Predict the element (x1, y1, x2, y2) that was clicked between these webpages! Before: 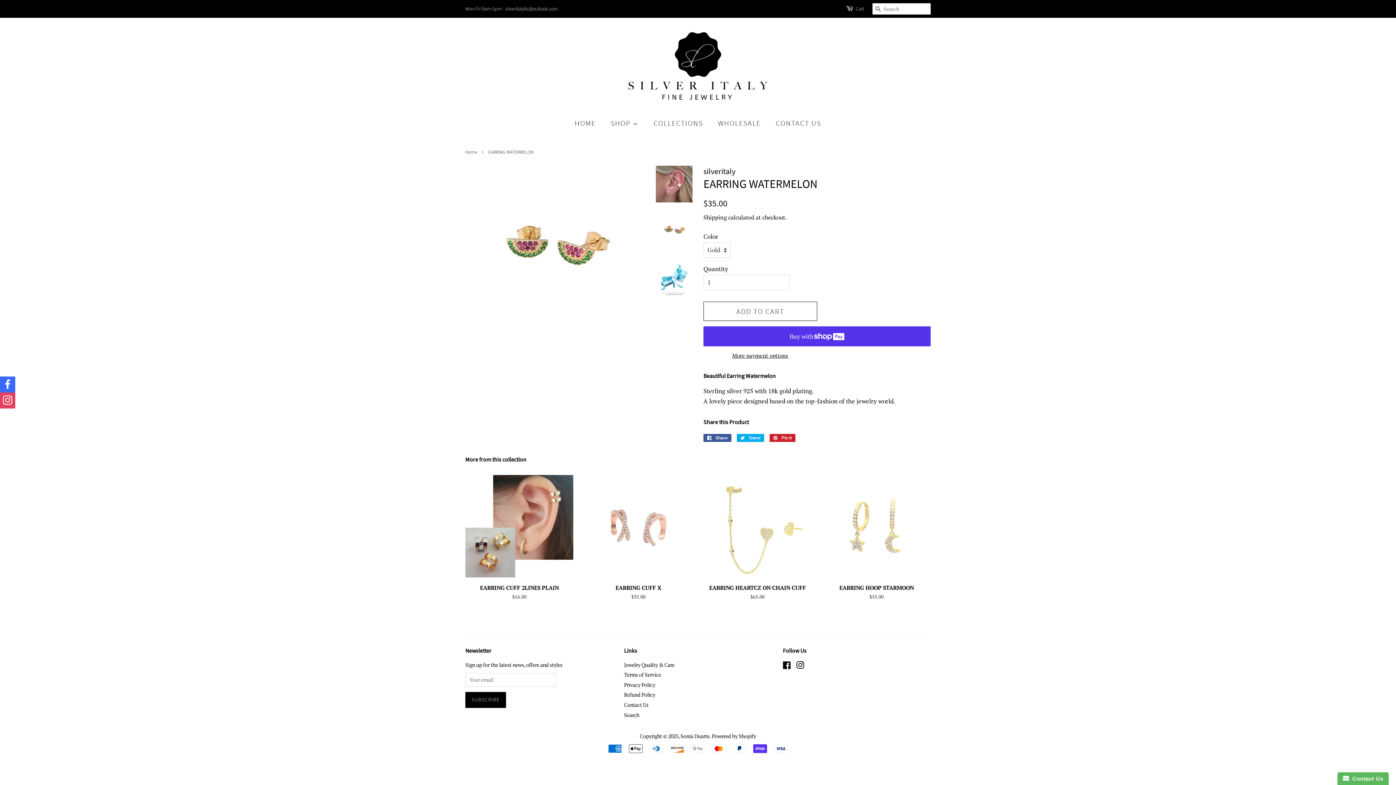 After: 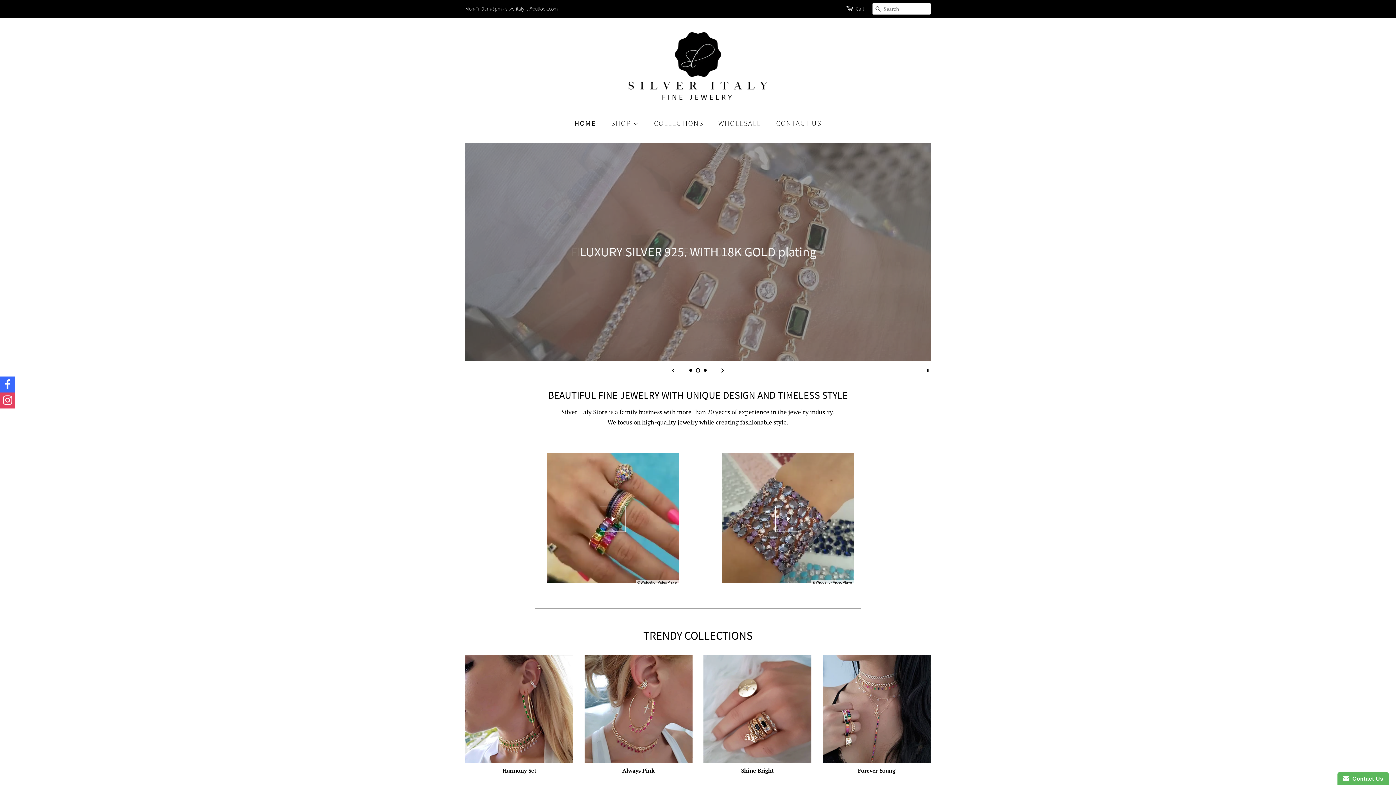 Action: bbox: (680, 733, 709, 740) label: Sonia Duarte